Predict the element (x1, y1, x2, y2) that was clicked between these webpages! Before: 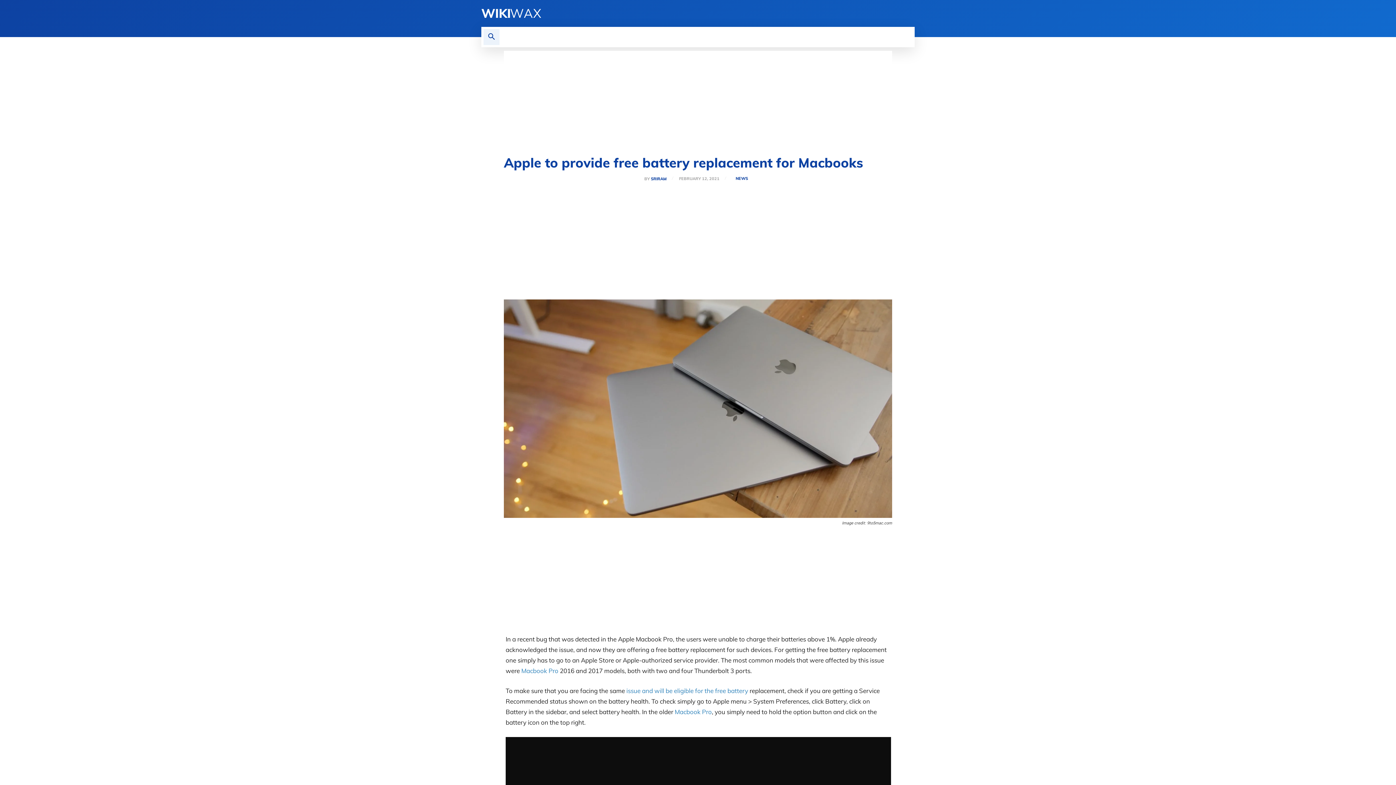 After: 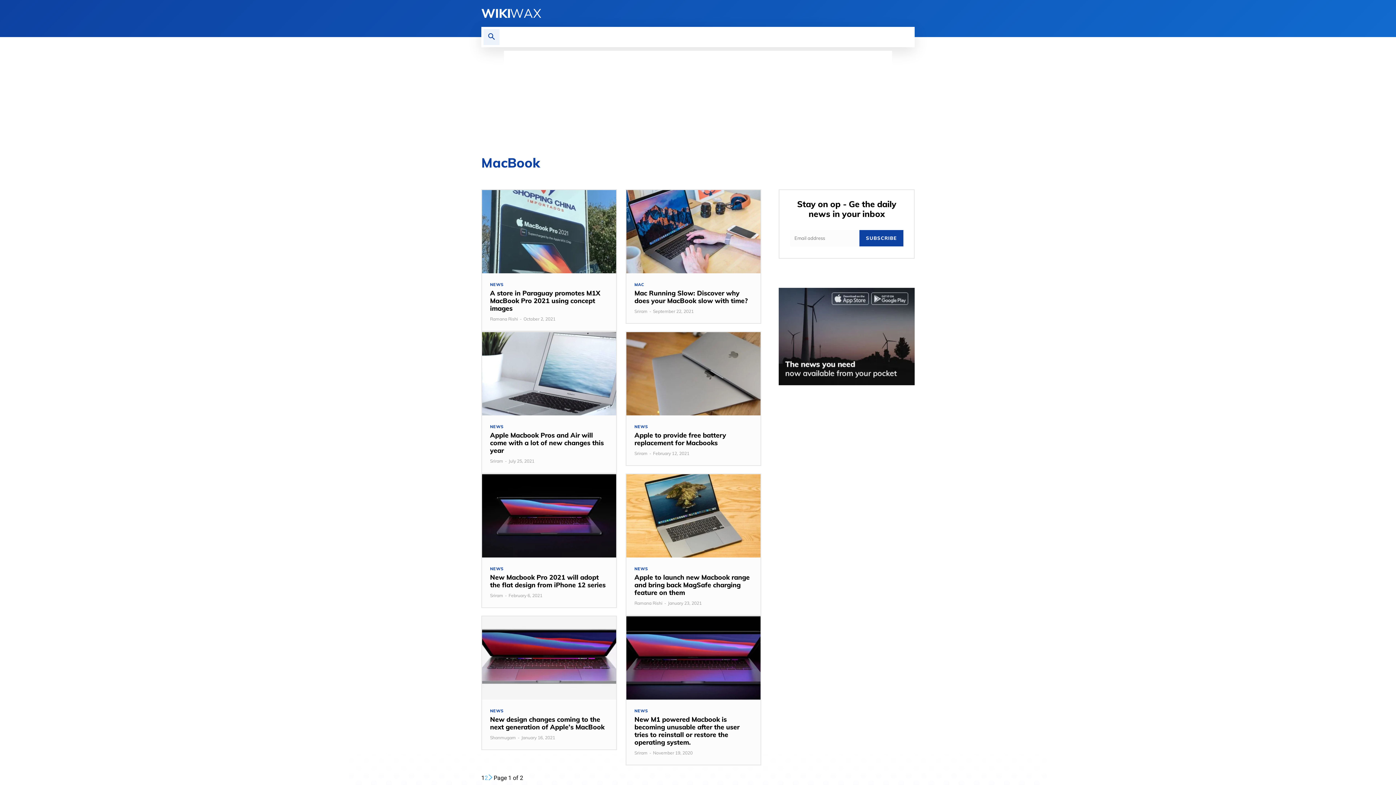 Action: bbox: (524, 653, 548, 660) label: MacBook